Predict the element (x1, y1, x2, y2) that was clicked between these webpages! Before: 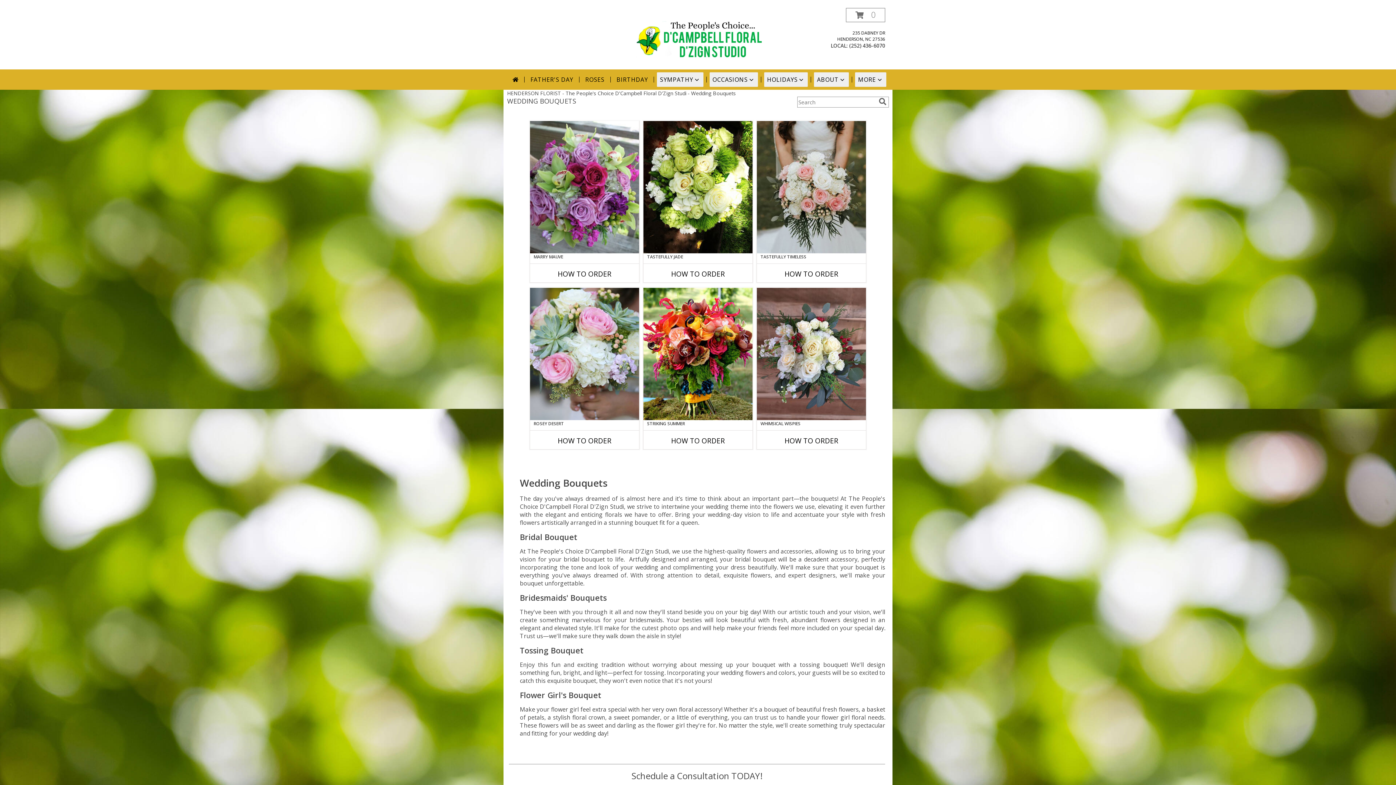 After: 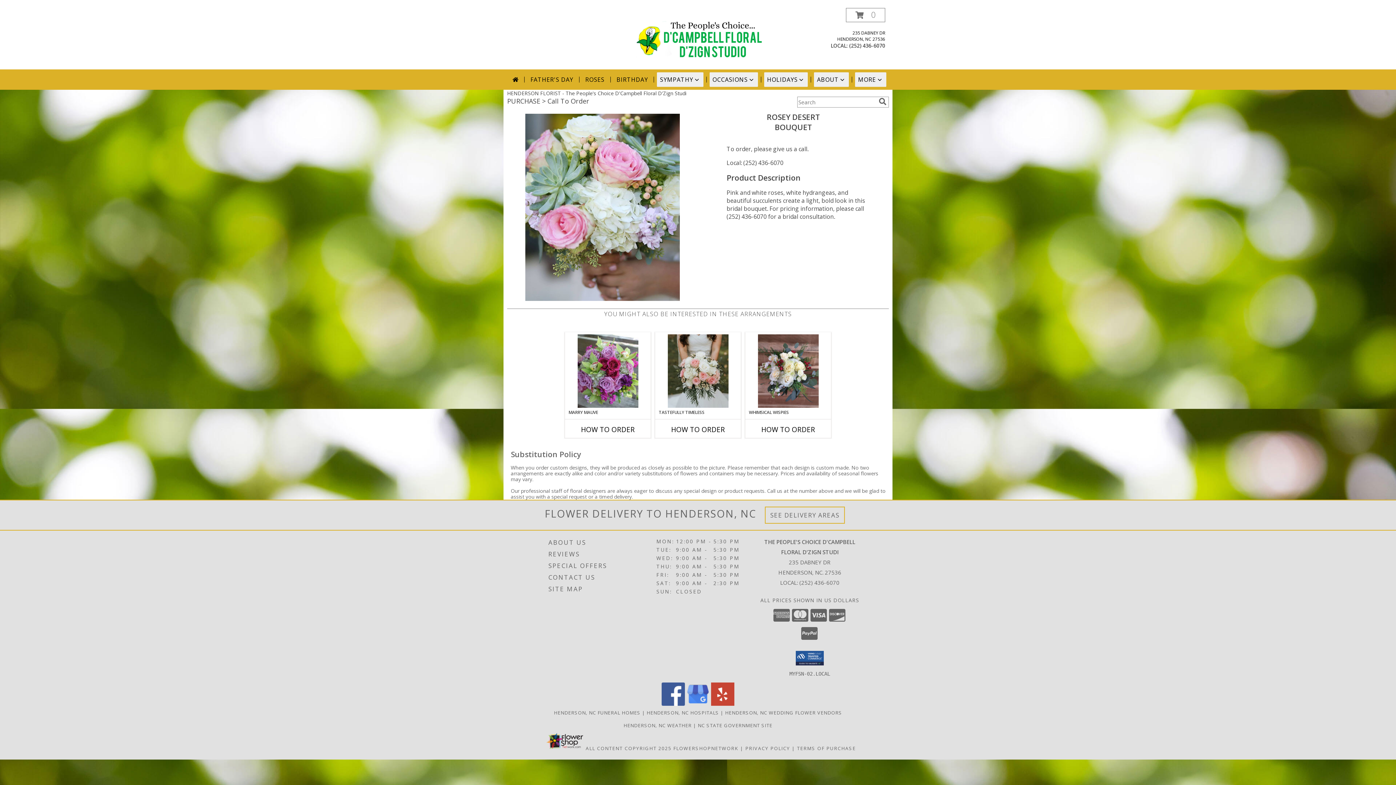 Action: bbox: (557, 436, 611, 445) label: How to order Rosey Desert